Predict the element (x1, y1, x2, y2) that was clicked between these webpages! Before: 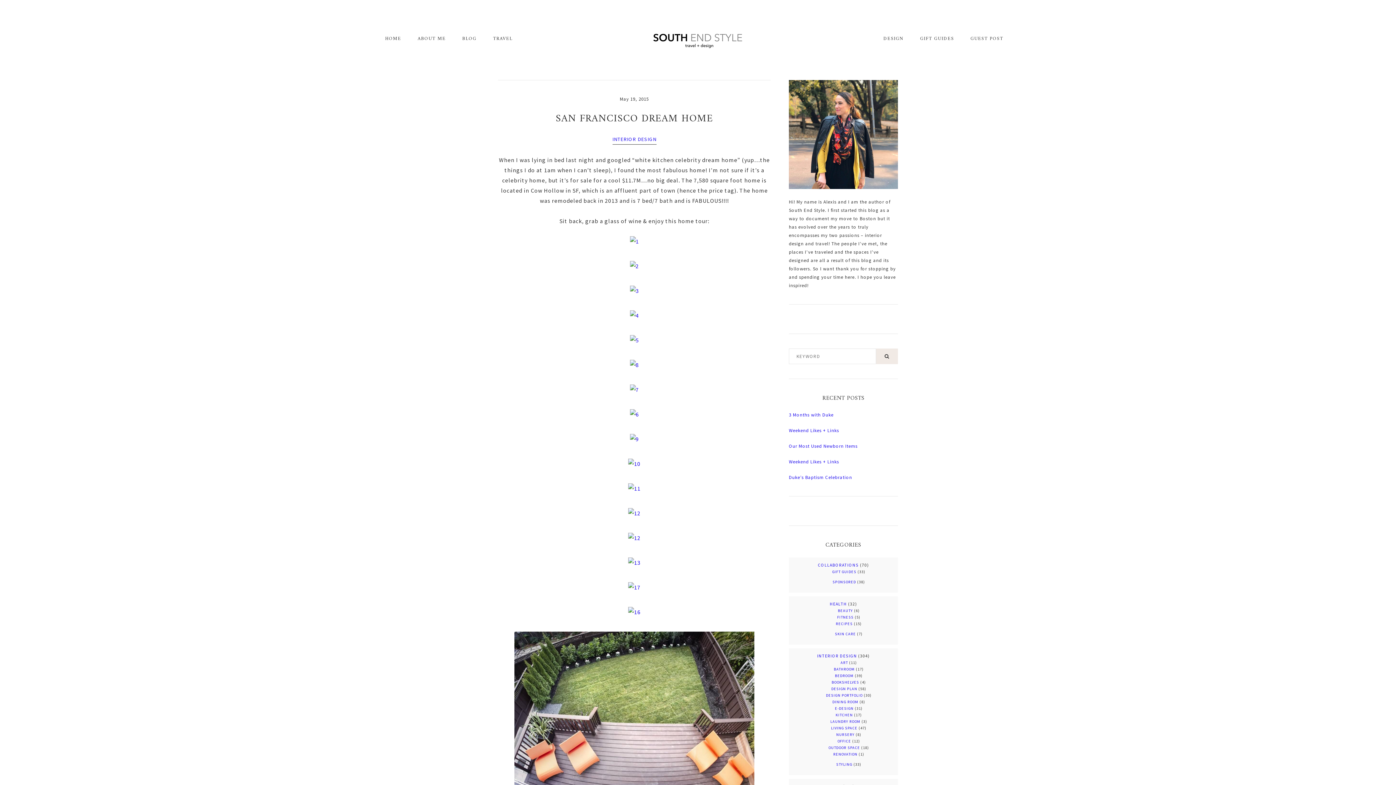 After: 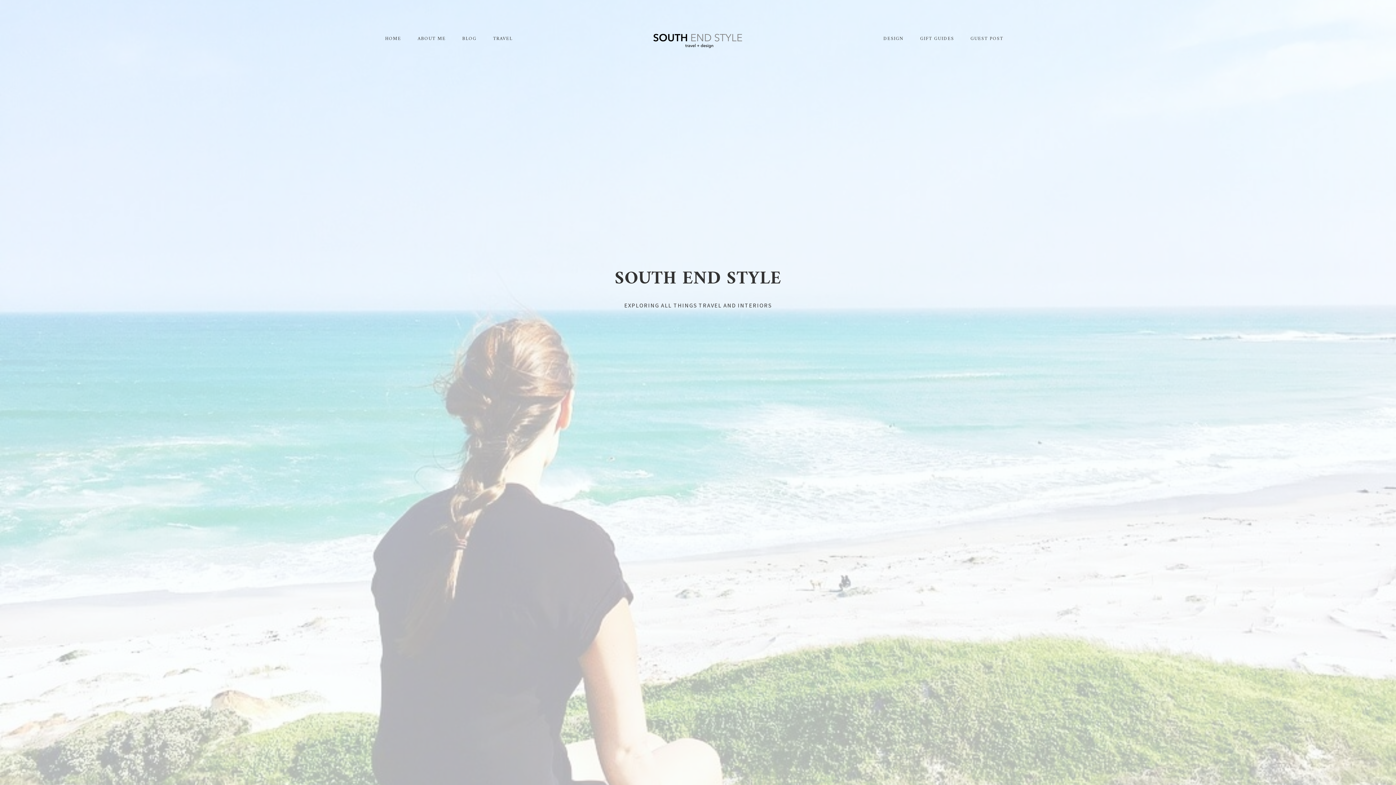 Action: bbox: (628, 608, 640, 616)